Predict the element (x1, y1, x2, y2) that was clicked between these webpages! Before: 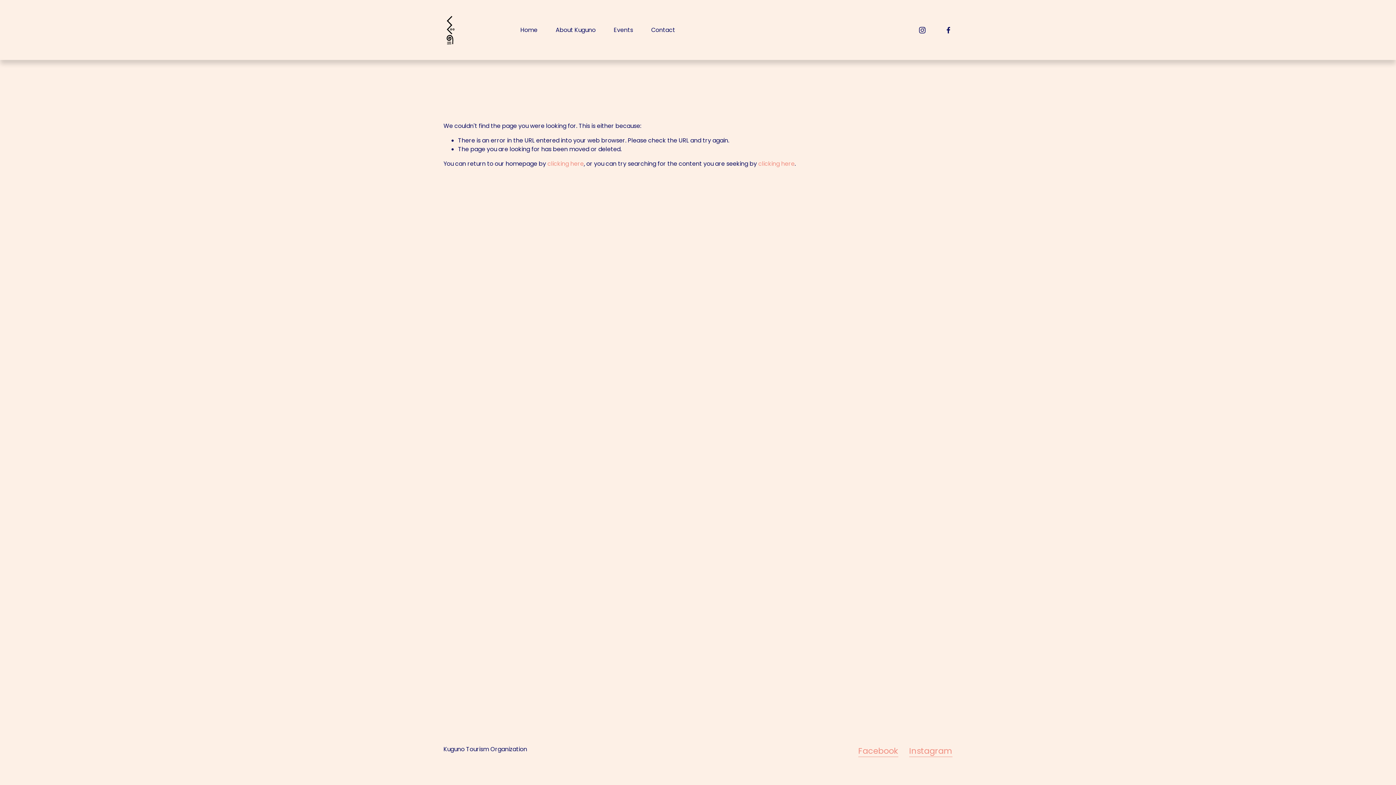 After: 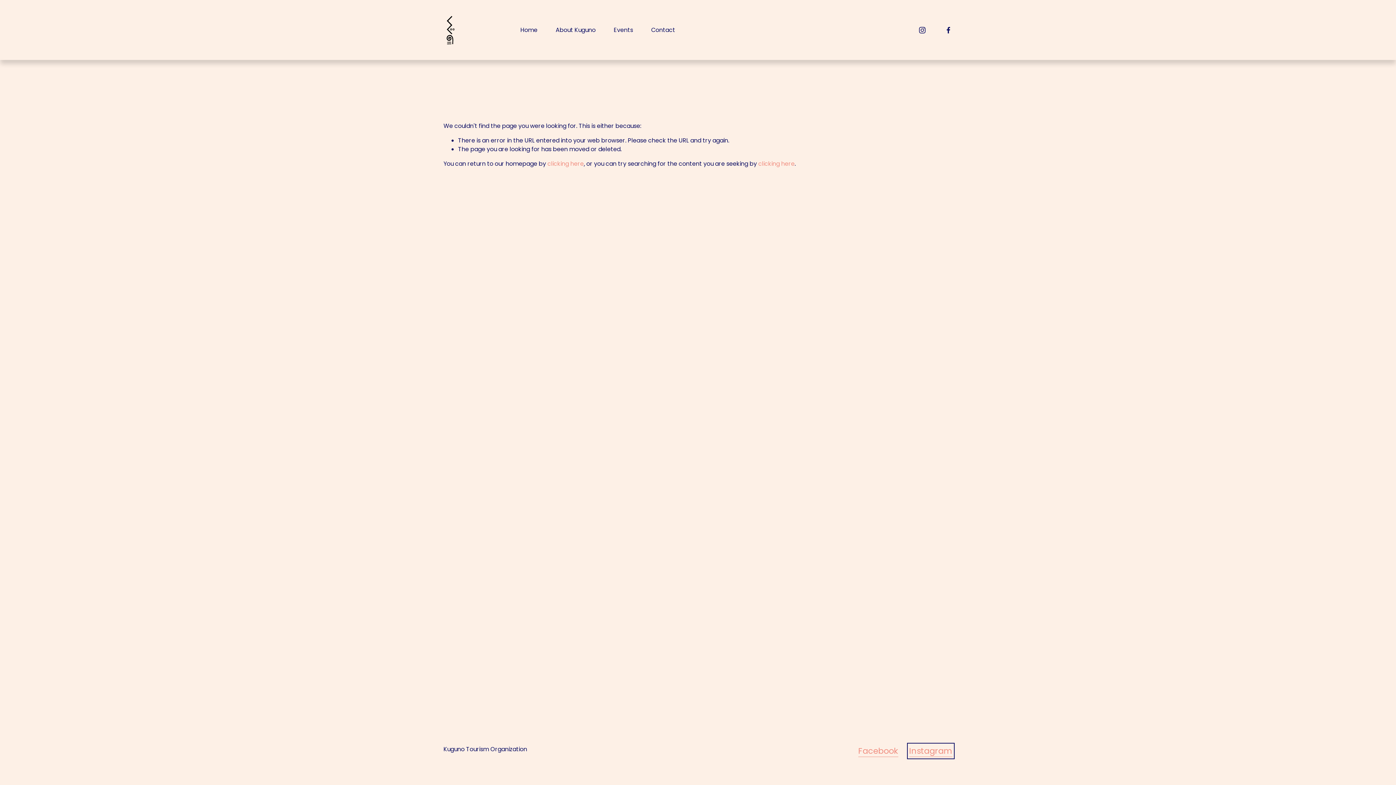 Action: bbox: (909, 745, 952, 757) label: Instagram